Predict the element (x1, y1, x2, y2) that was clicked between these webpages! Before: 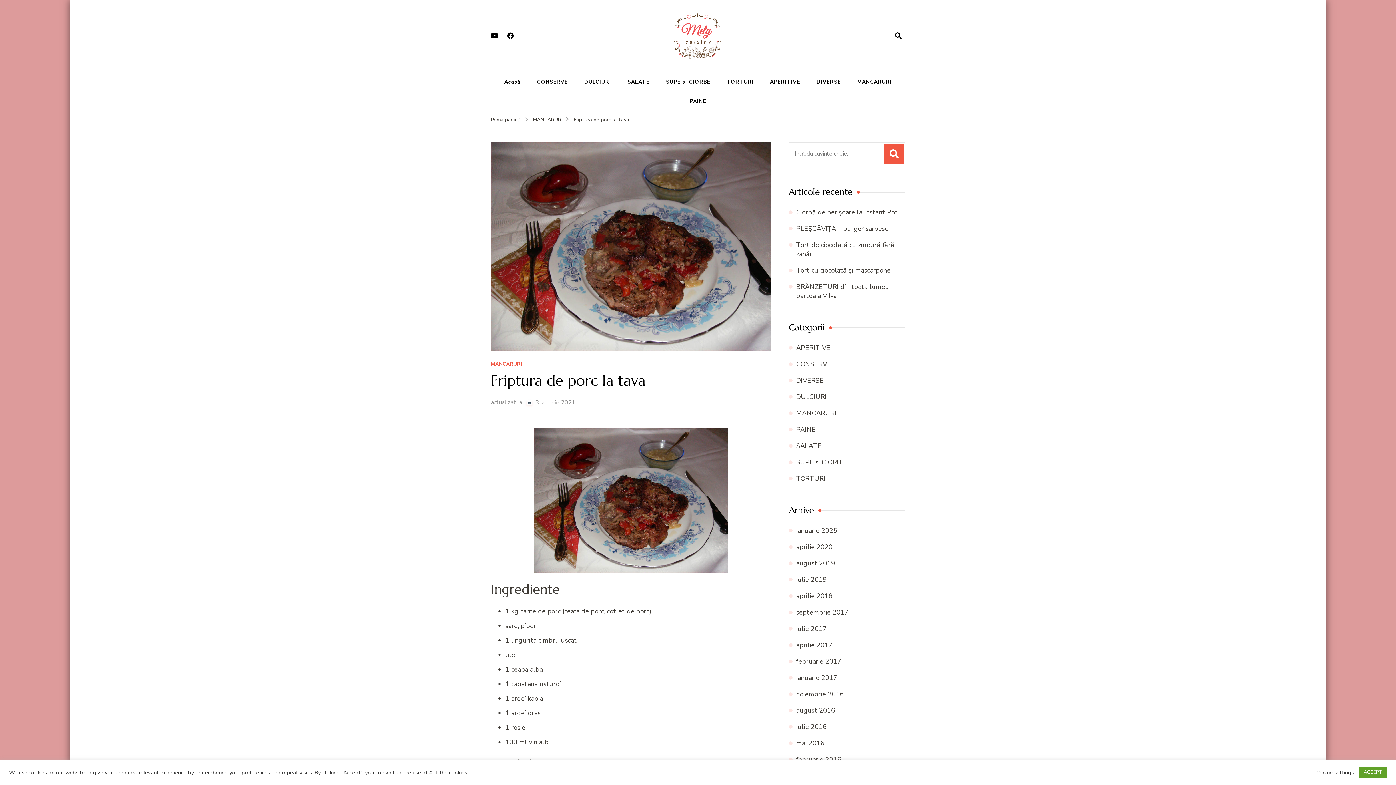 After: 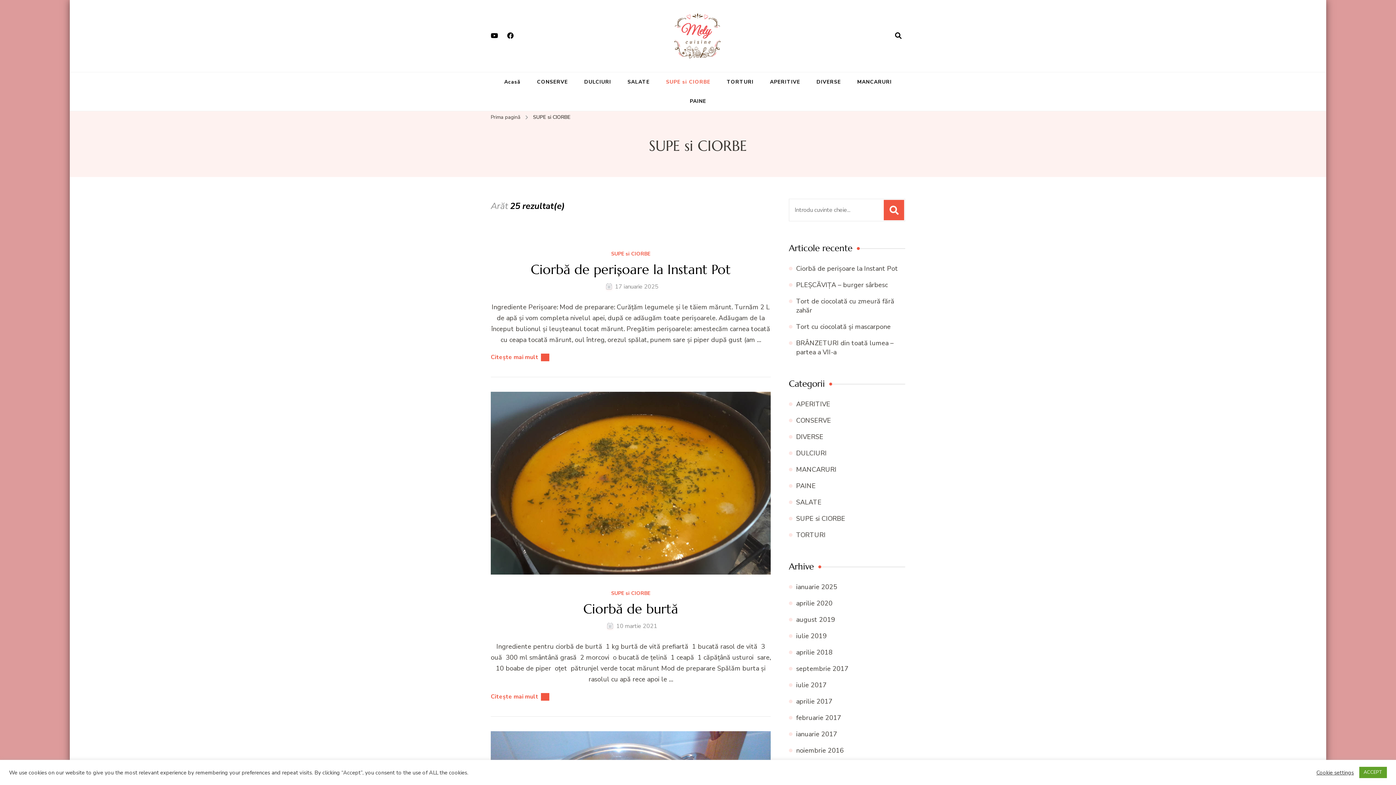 Action: label: SUPE si CIORBE bbox: (658, 72, 717, 91)